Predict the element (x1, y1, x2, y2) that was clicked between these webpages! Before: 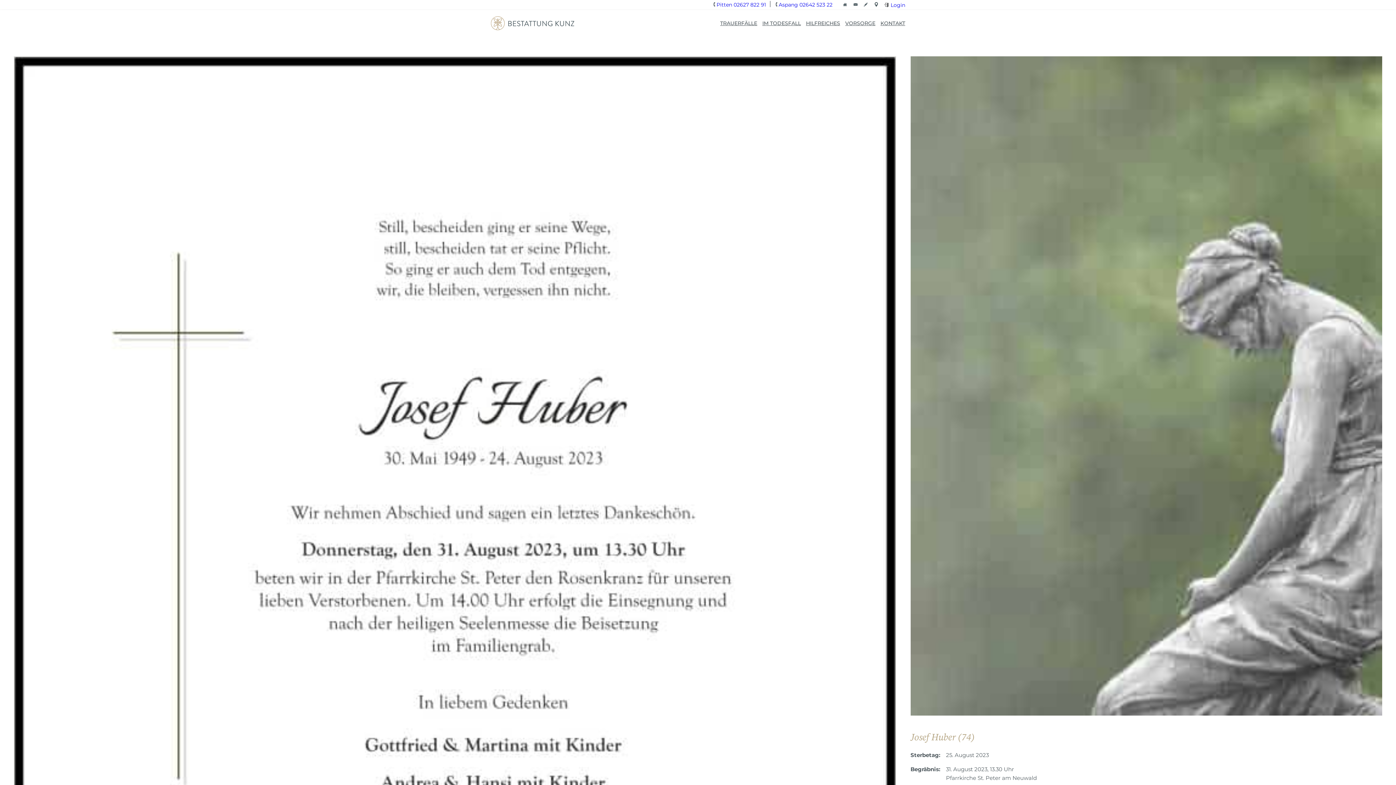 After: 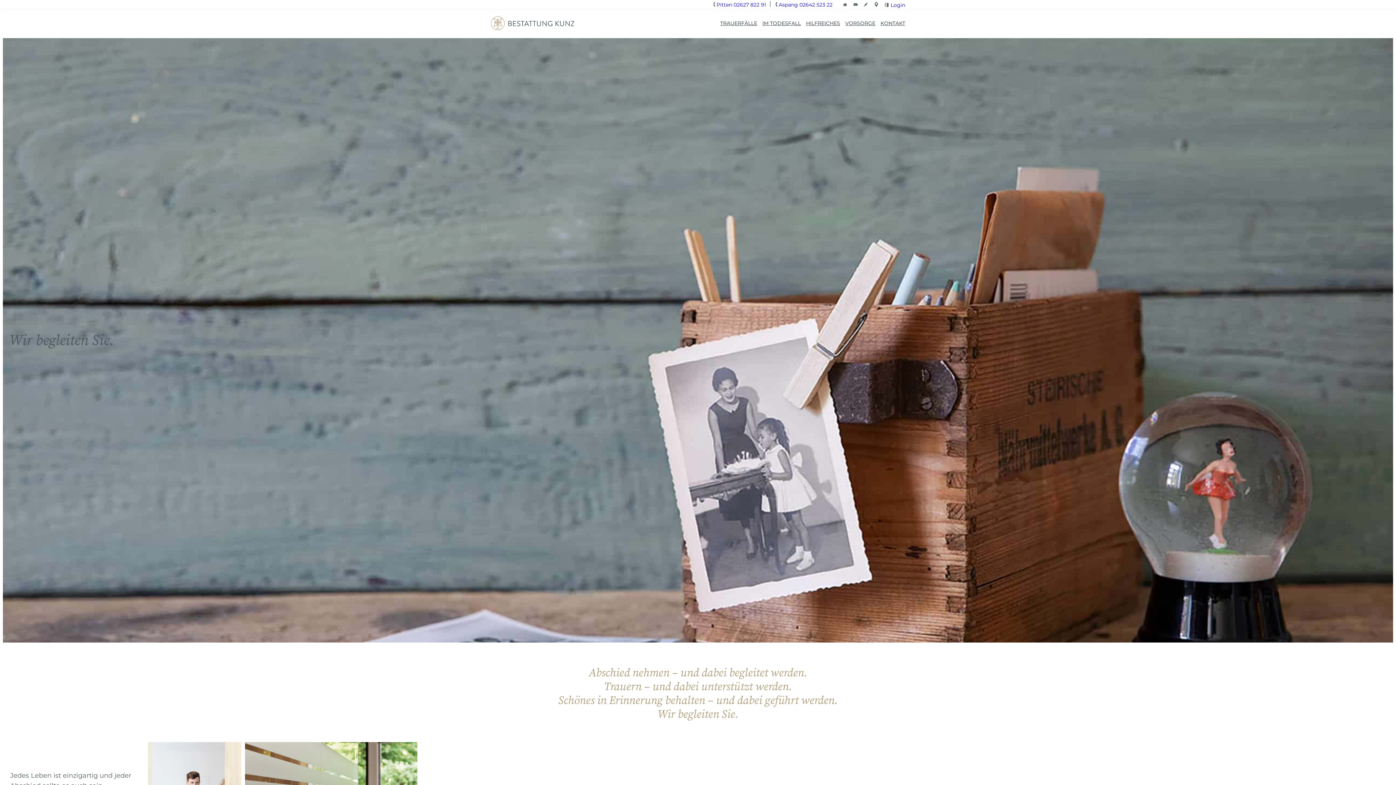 Action: bbox: (490, 16, 574, 30)